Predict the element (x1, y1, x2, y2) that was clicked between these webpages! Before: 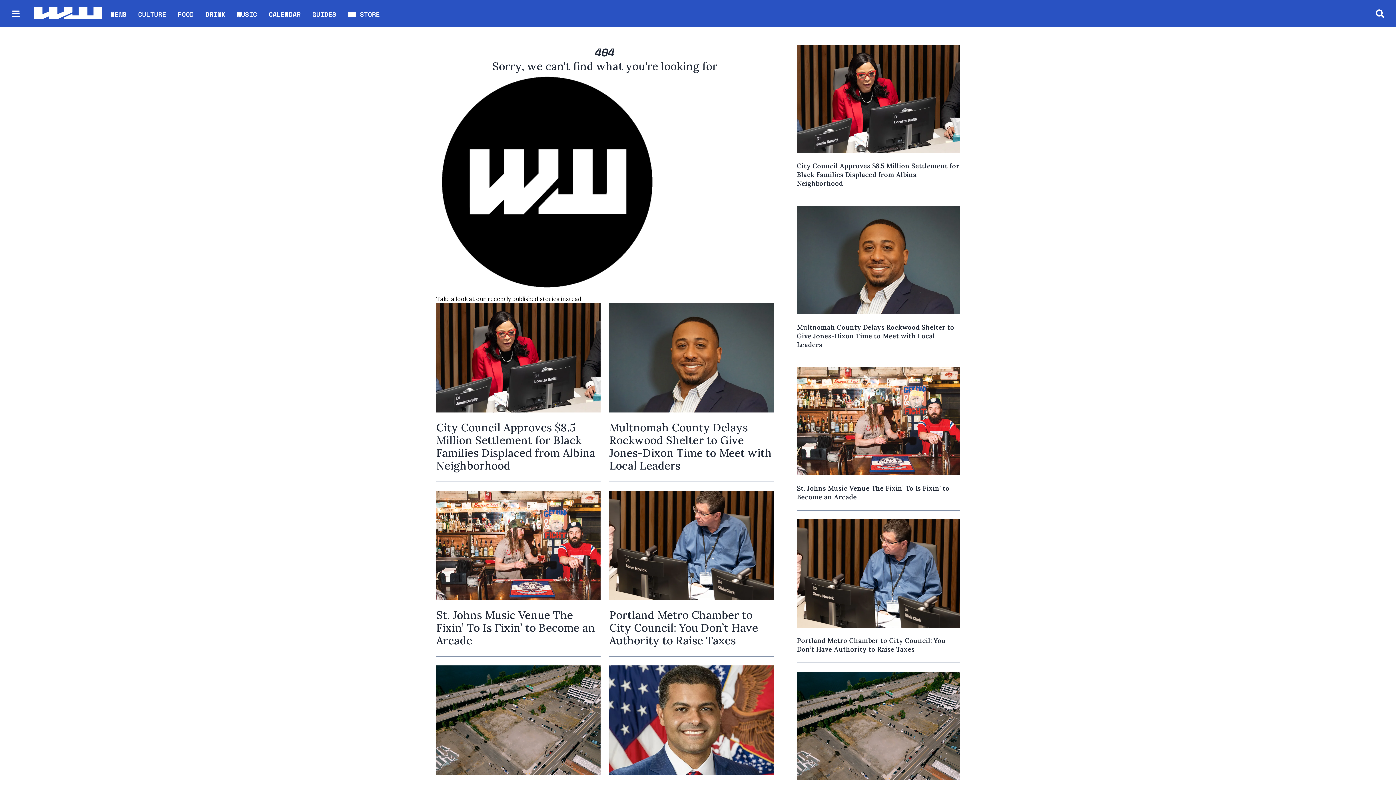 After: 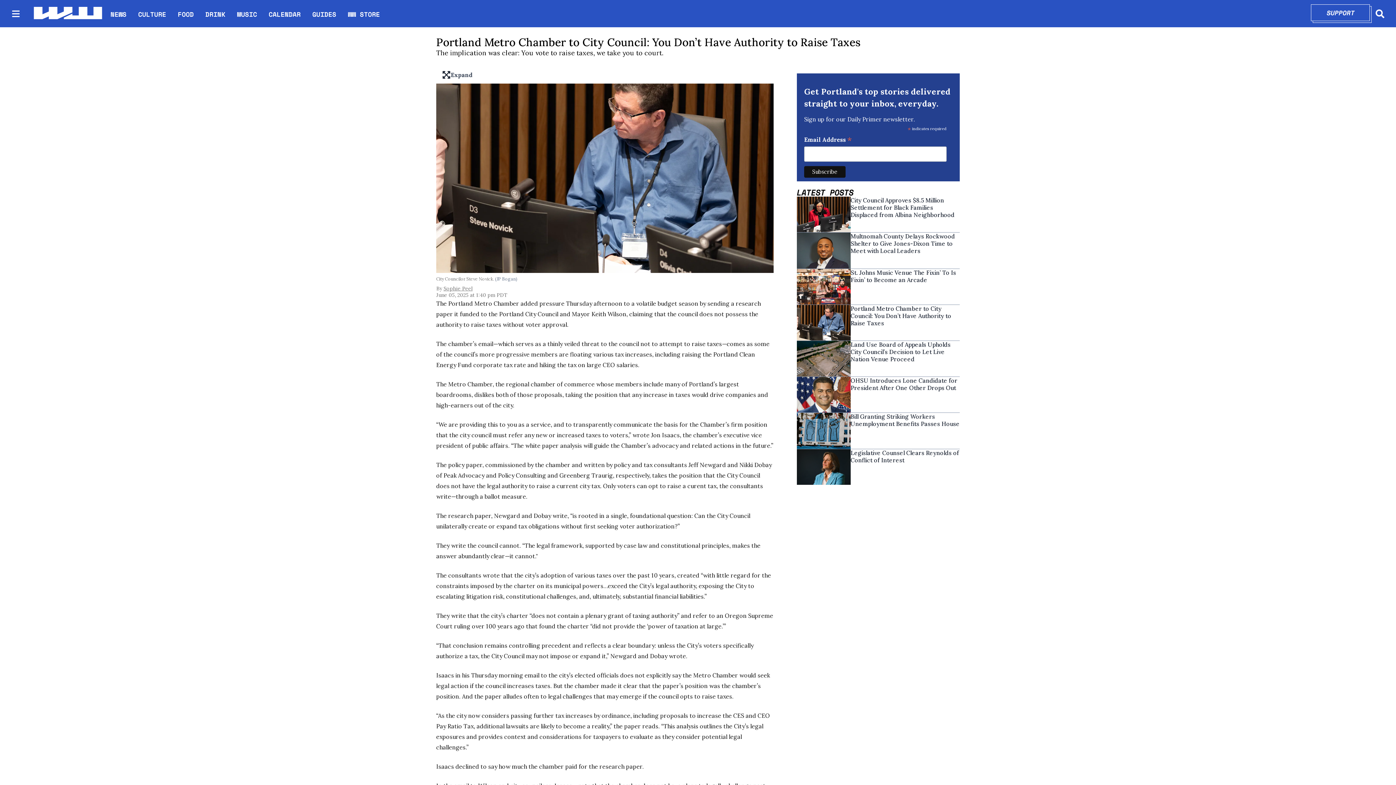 Action: bbox: (797, 519, 960, 628)